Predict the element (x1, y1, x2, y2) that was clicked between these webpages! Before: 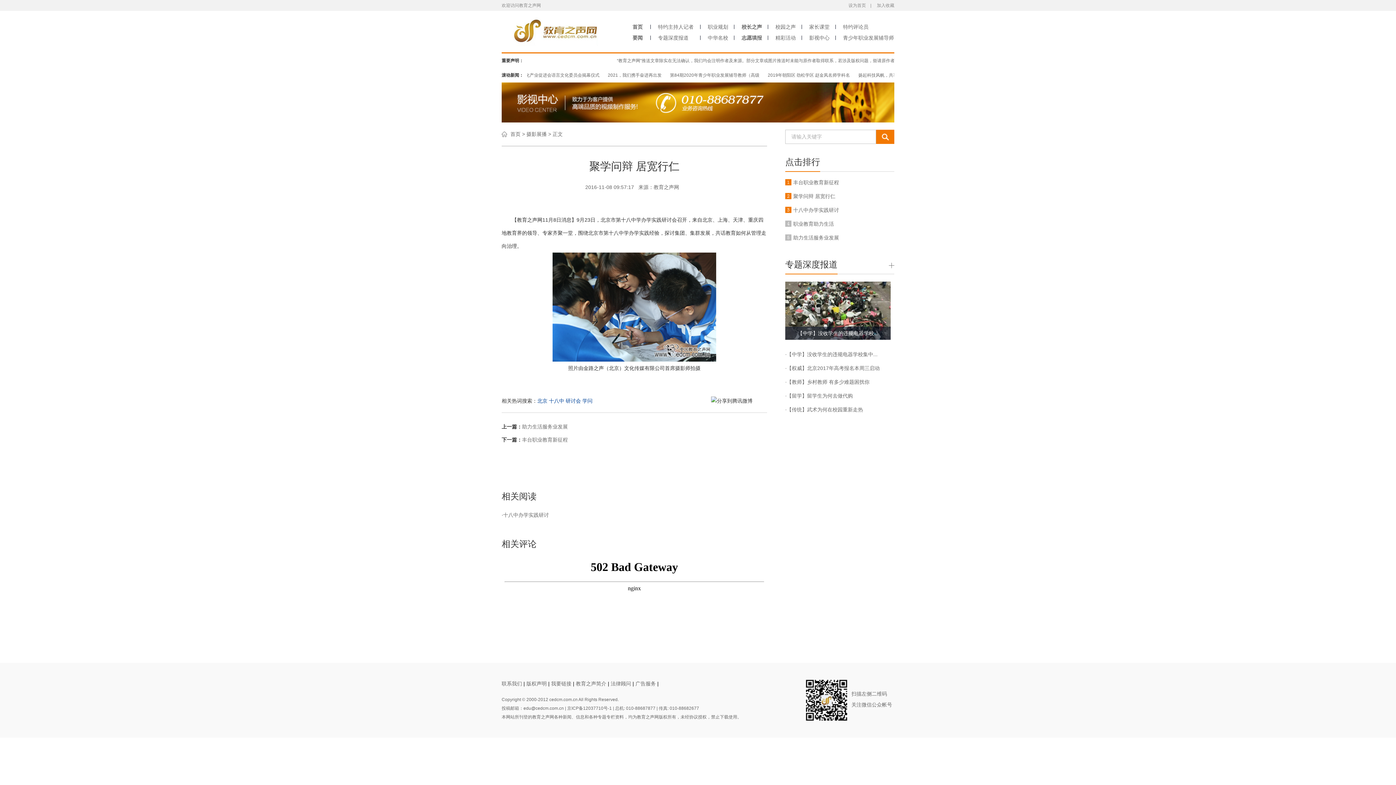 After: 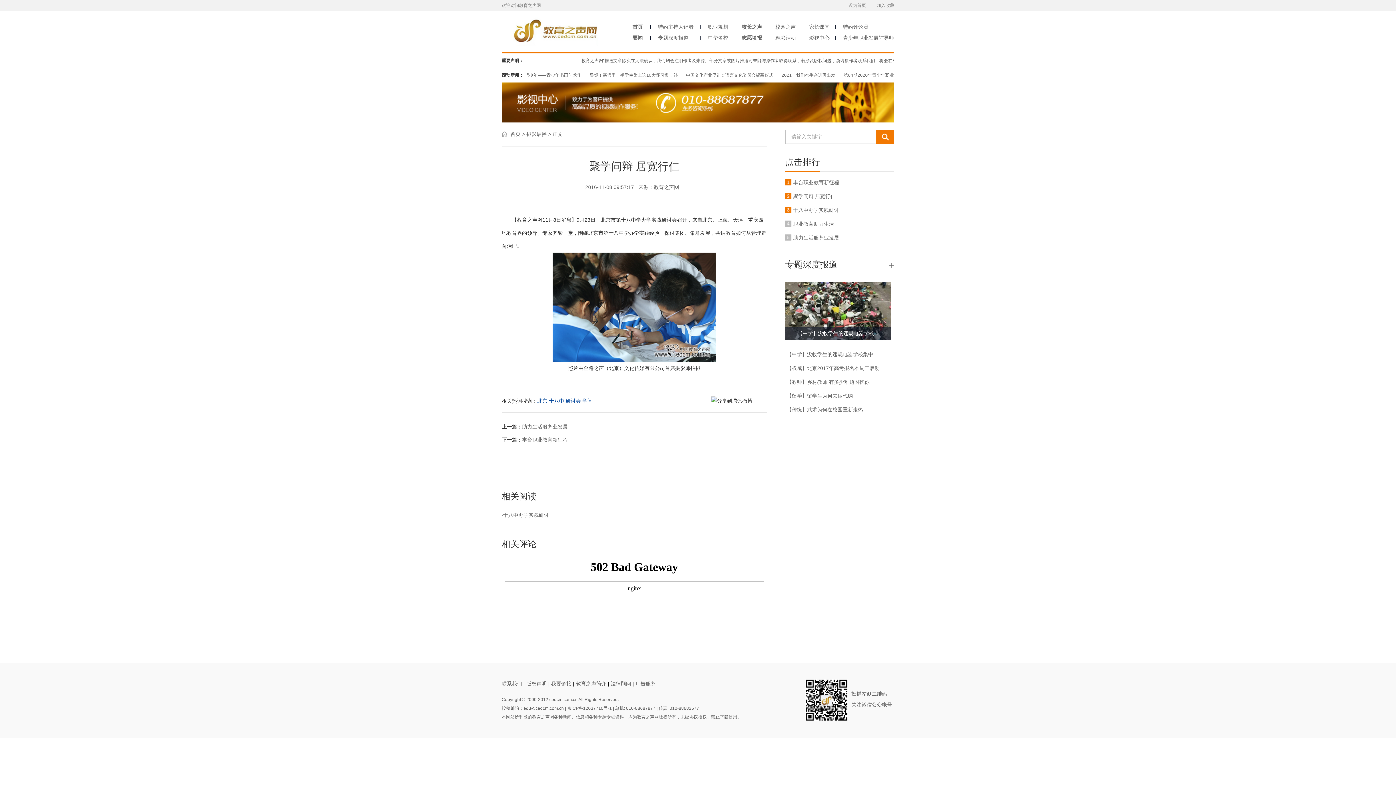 Action: bbox: (762, 398, 764, 404) label:  